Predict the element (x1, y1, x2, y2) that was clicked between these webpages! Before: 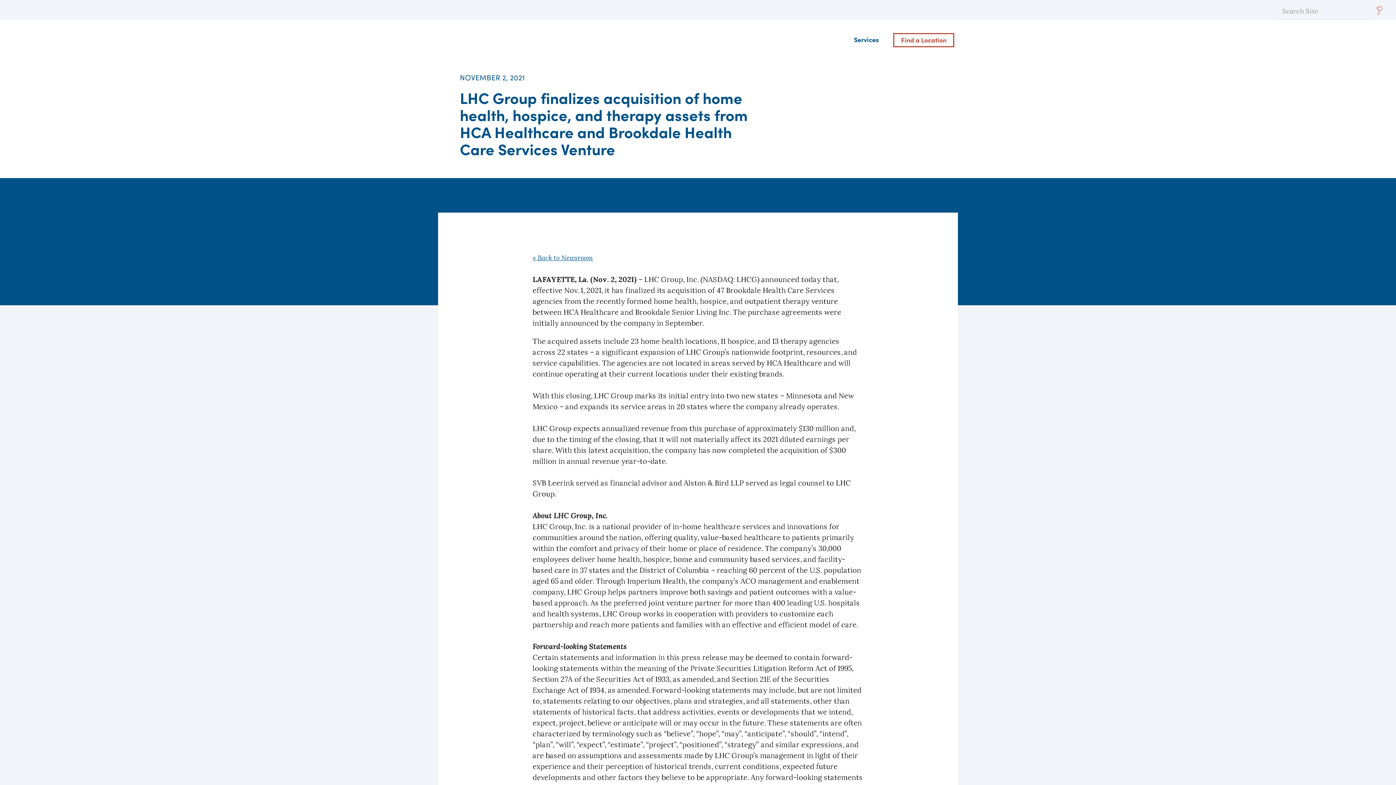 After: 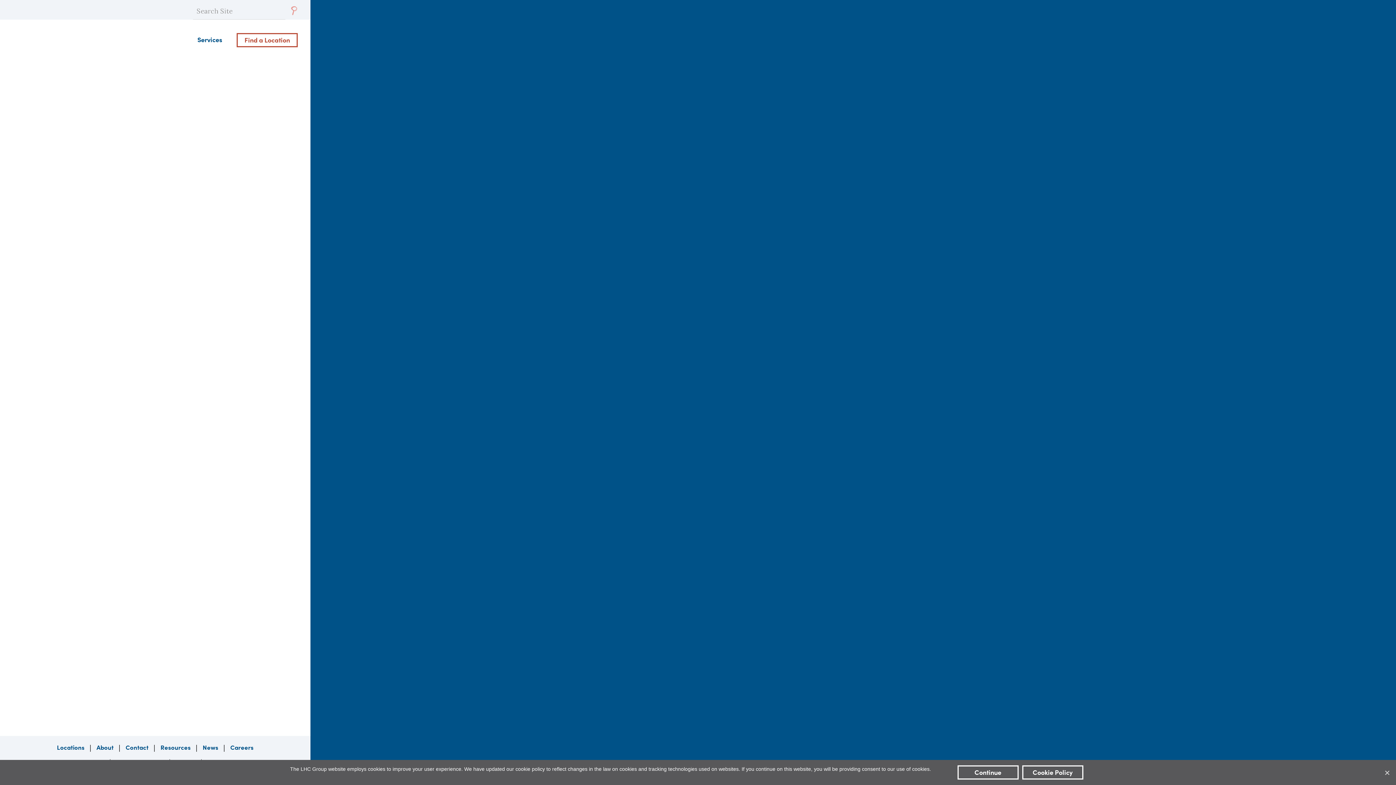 Action: bbox: (441, 19, 479, 61)